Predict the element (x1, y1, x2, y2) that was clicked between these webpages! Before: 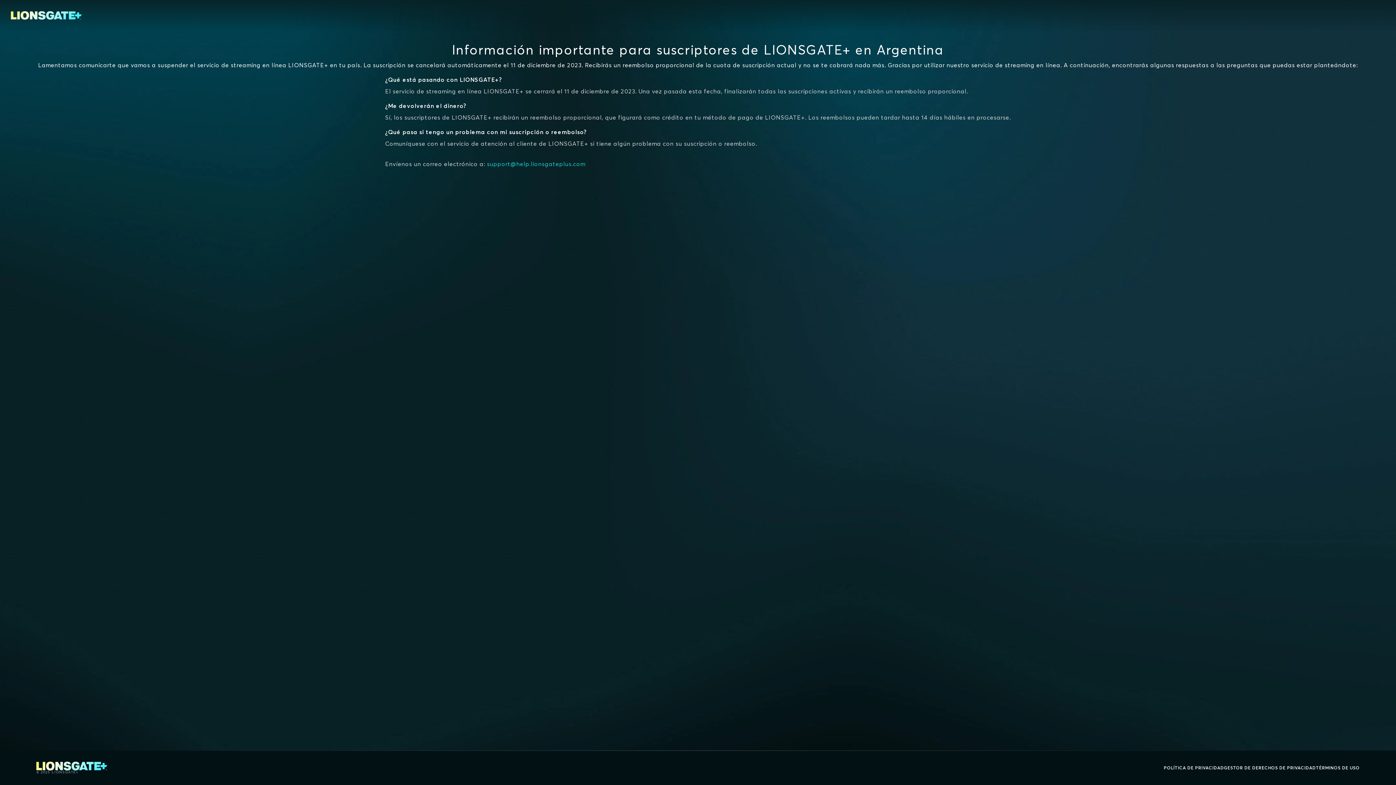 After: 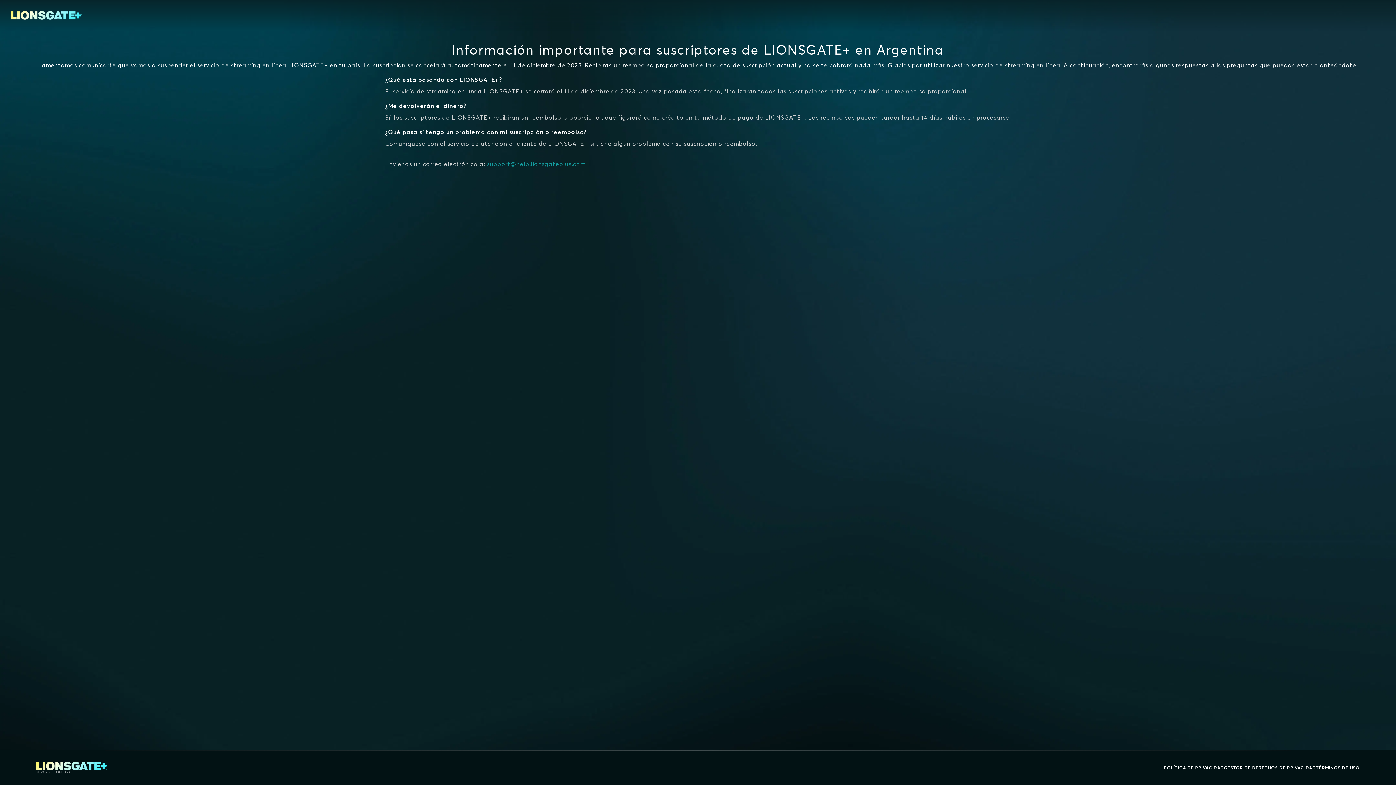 Action: label: support@help.lionsgateplus.com bbox: (487, 160, 585, 167)